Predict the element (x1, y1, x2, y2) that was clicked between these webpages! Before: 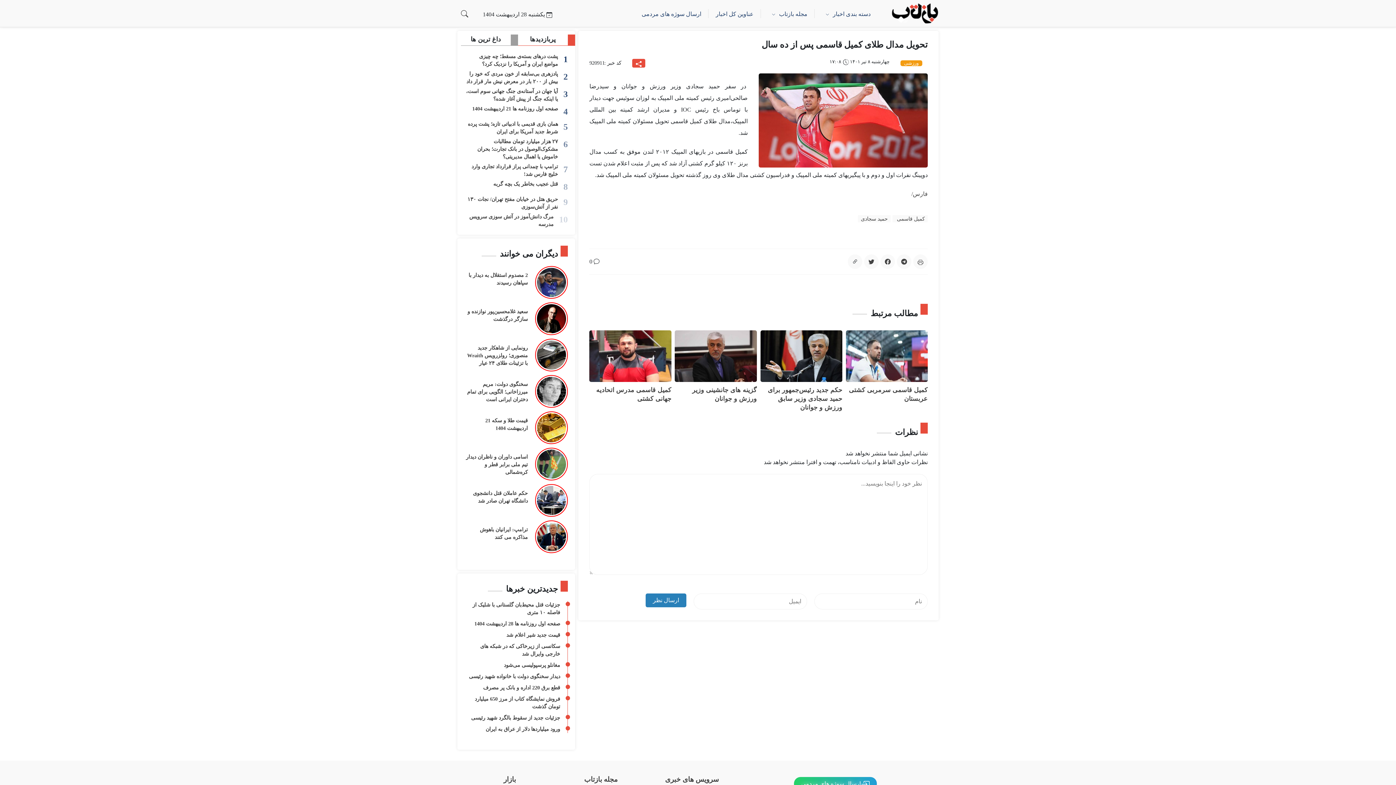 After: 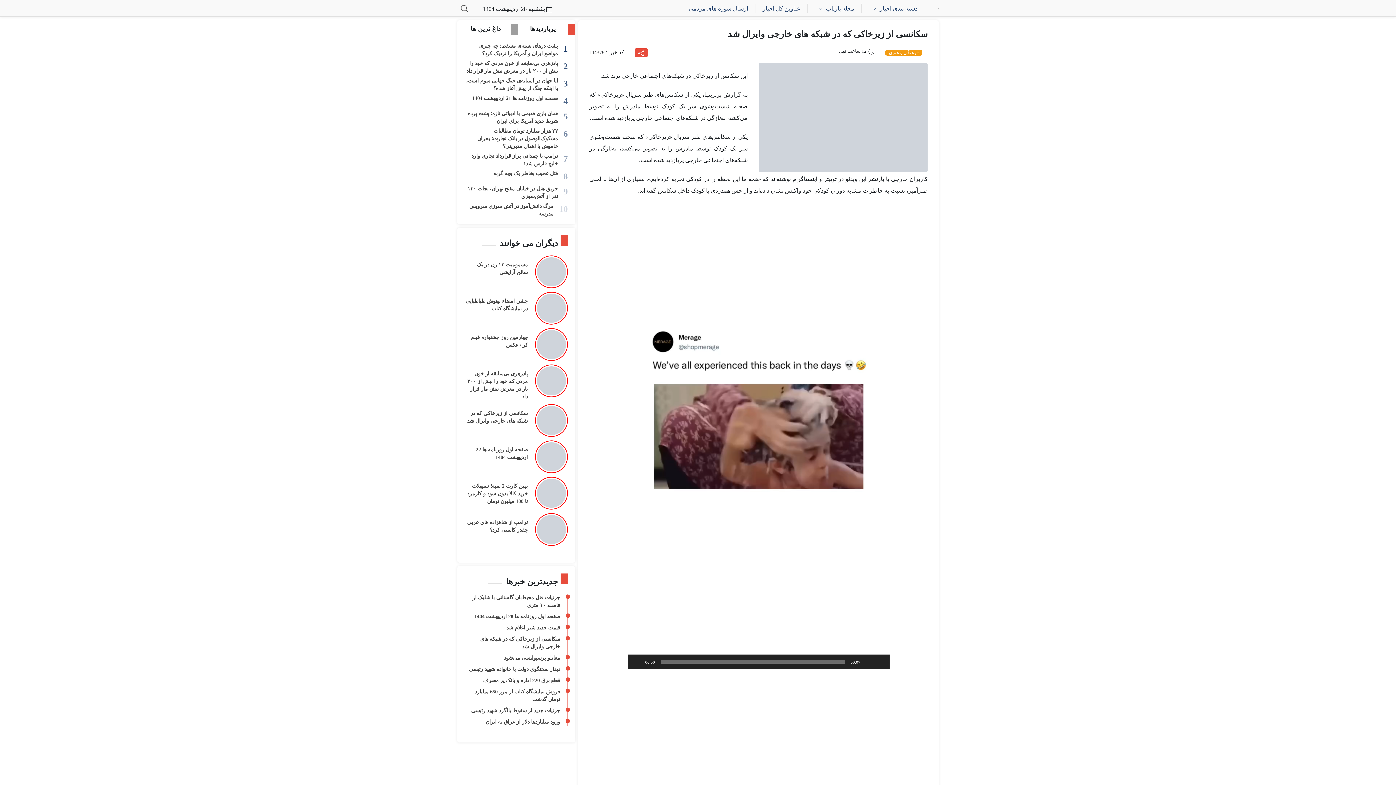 Action: label: سکانسی از زیرخاکی که در شبکه های خارجی وایرال شد bbox: (468, 642, 560, 658)